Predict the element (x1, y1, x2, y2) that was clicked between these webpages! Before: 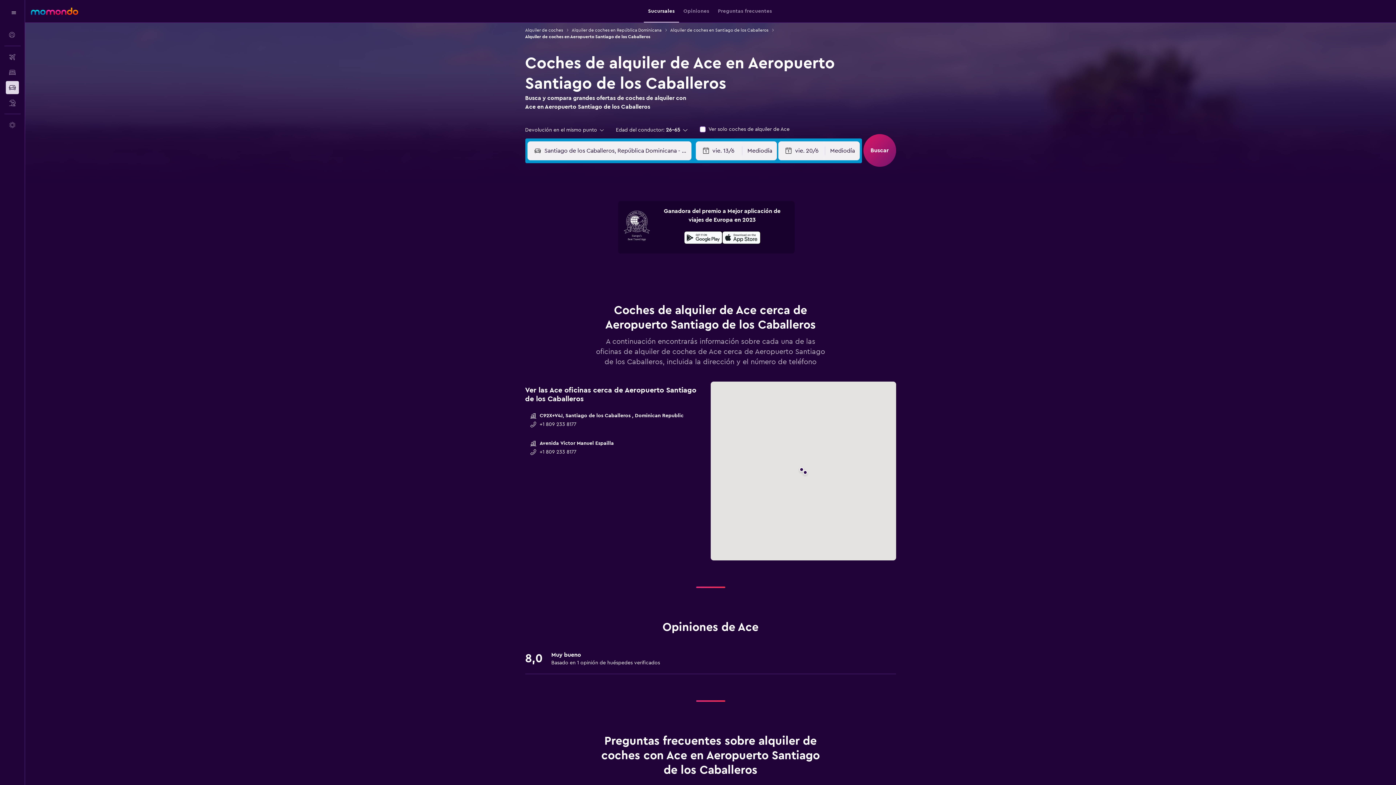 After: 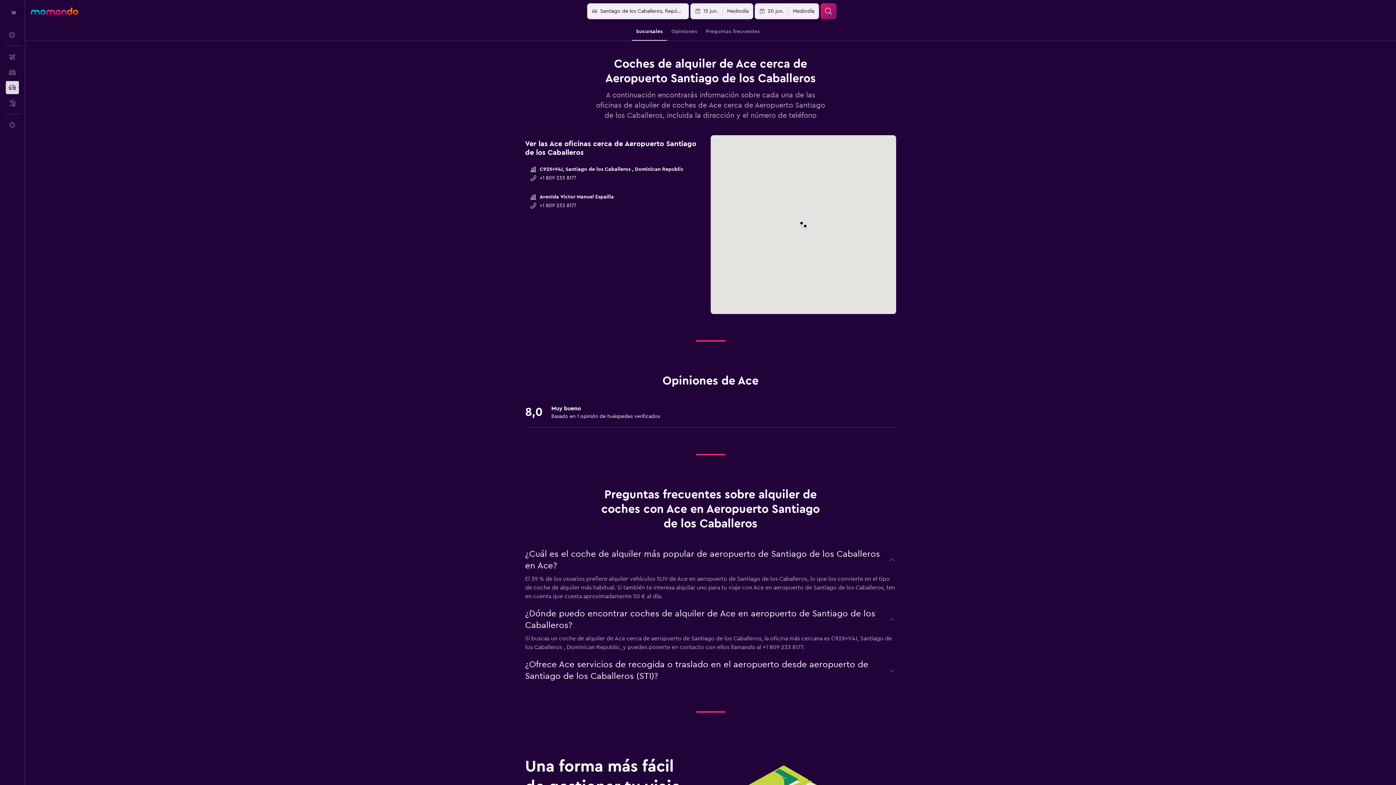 Action: bbox: (648, 0, 674, 22) label: Sucursales